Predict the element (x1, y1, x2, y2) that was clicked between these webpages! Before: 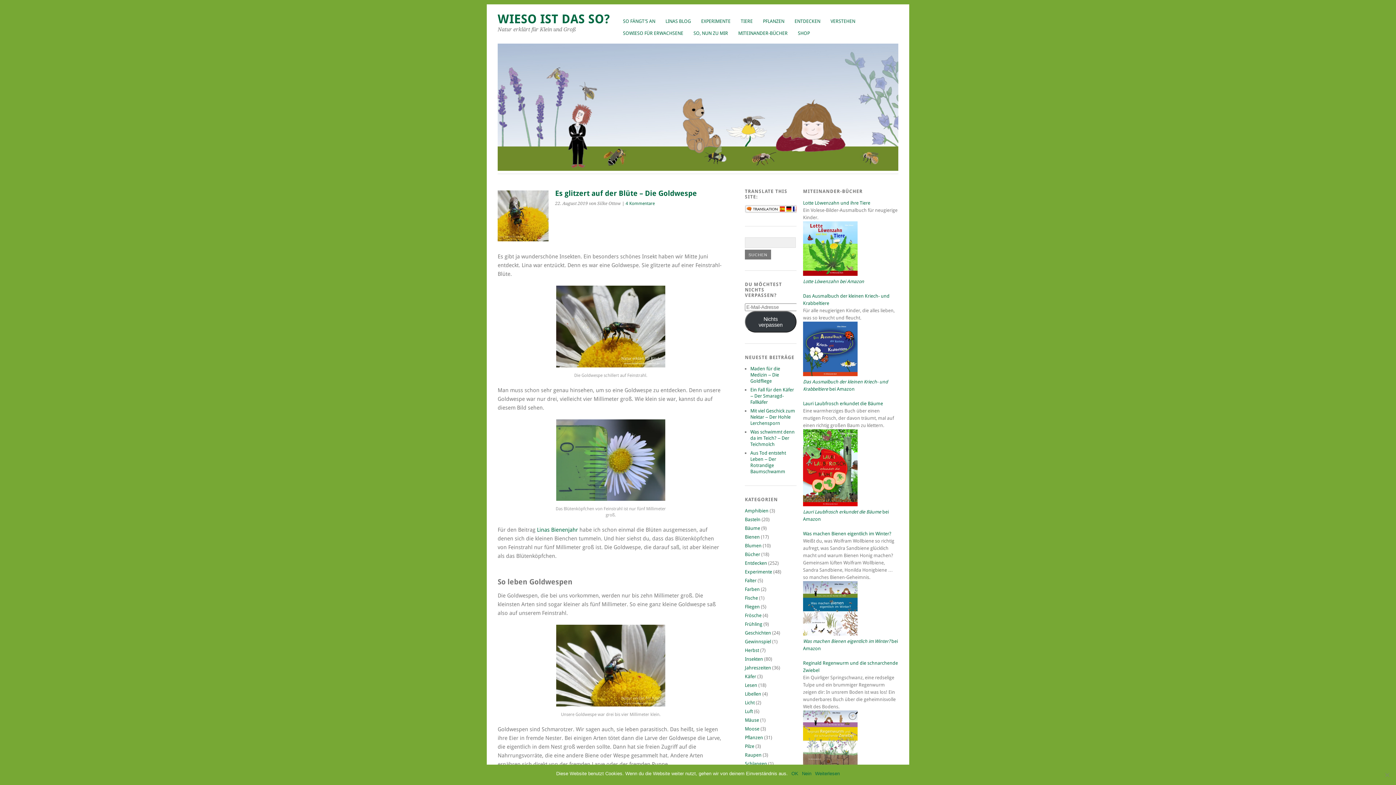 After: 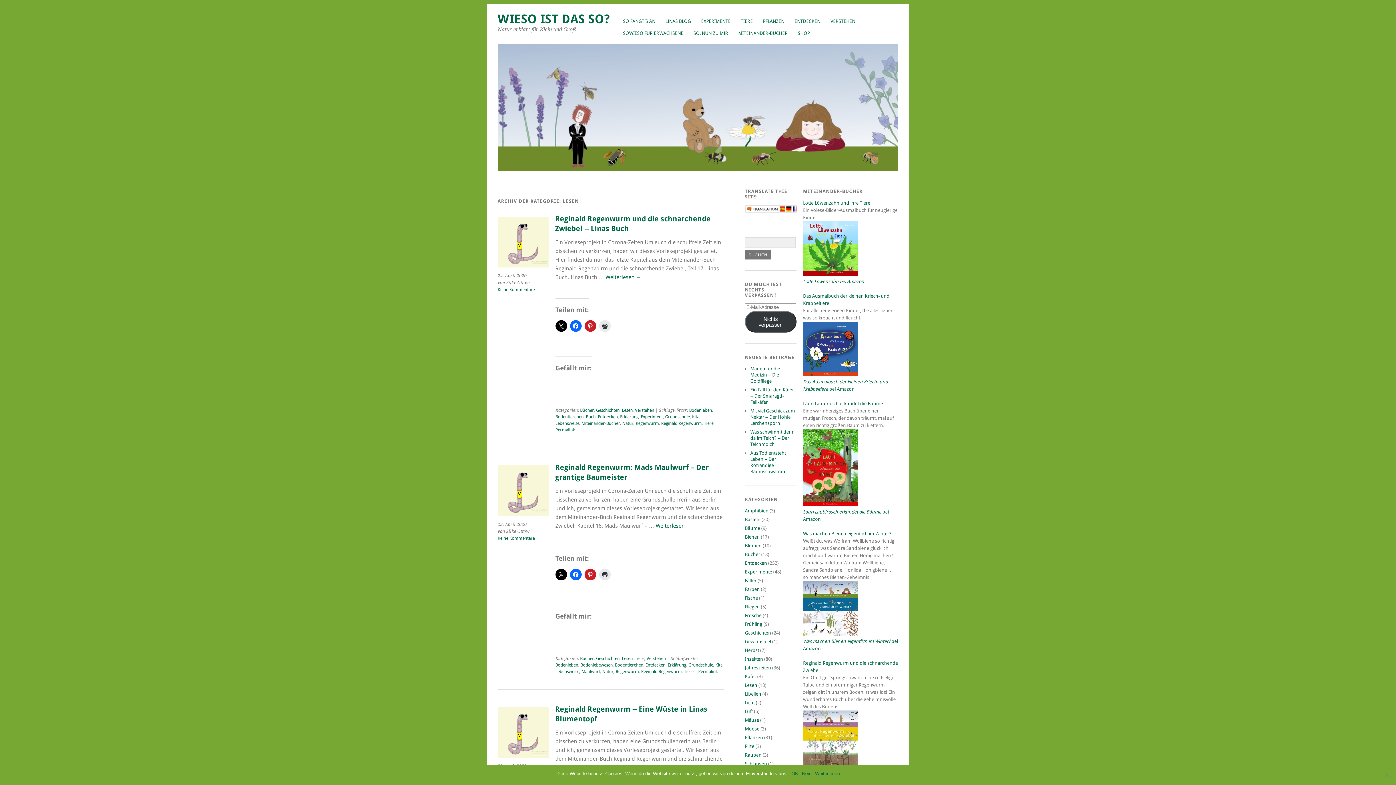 Action: bbox: (745, 682, 757, 688) label: Lesen